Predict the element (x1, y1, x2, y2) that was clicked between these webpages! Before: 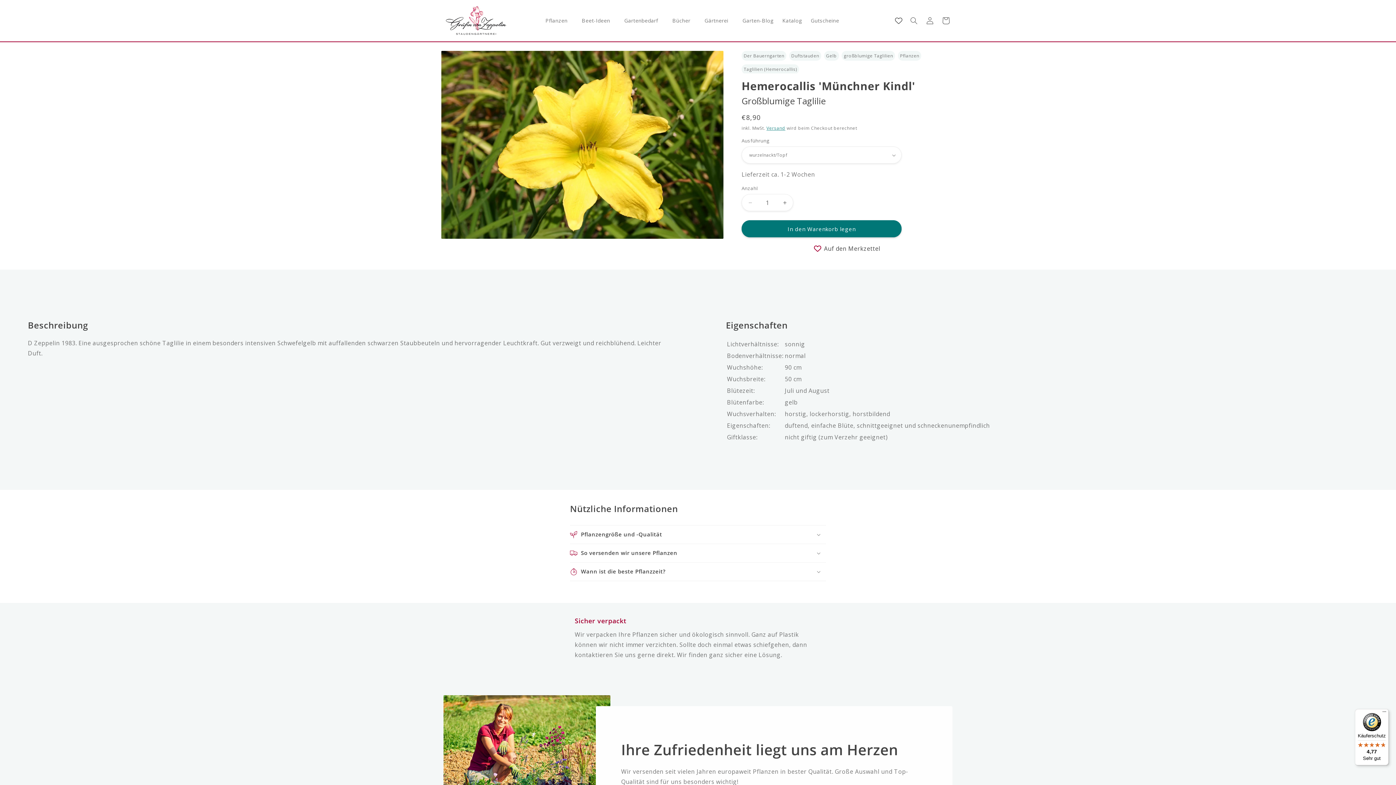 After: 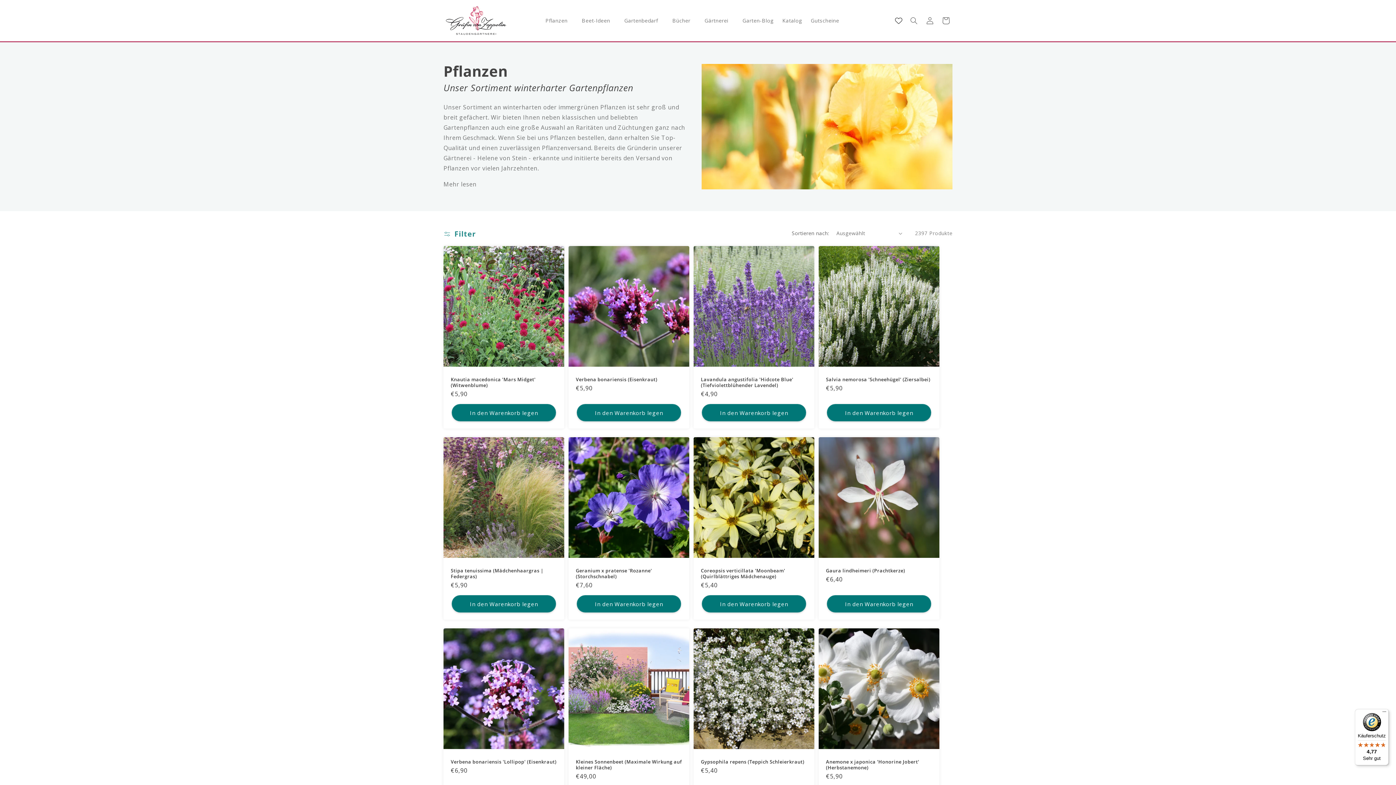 Action: bbox: (898, 50, 921, 60) label: Pflanzen